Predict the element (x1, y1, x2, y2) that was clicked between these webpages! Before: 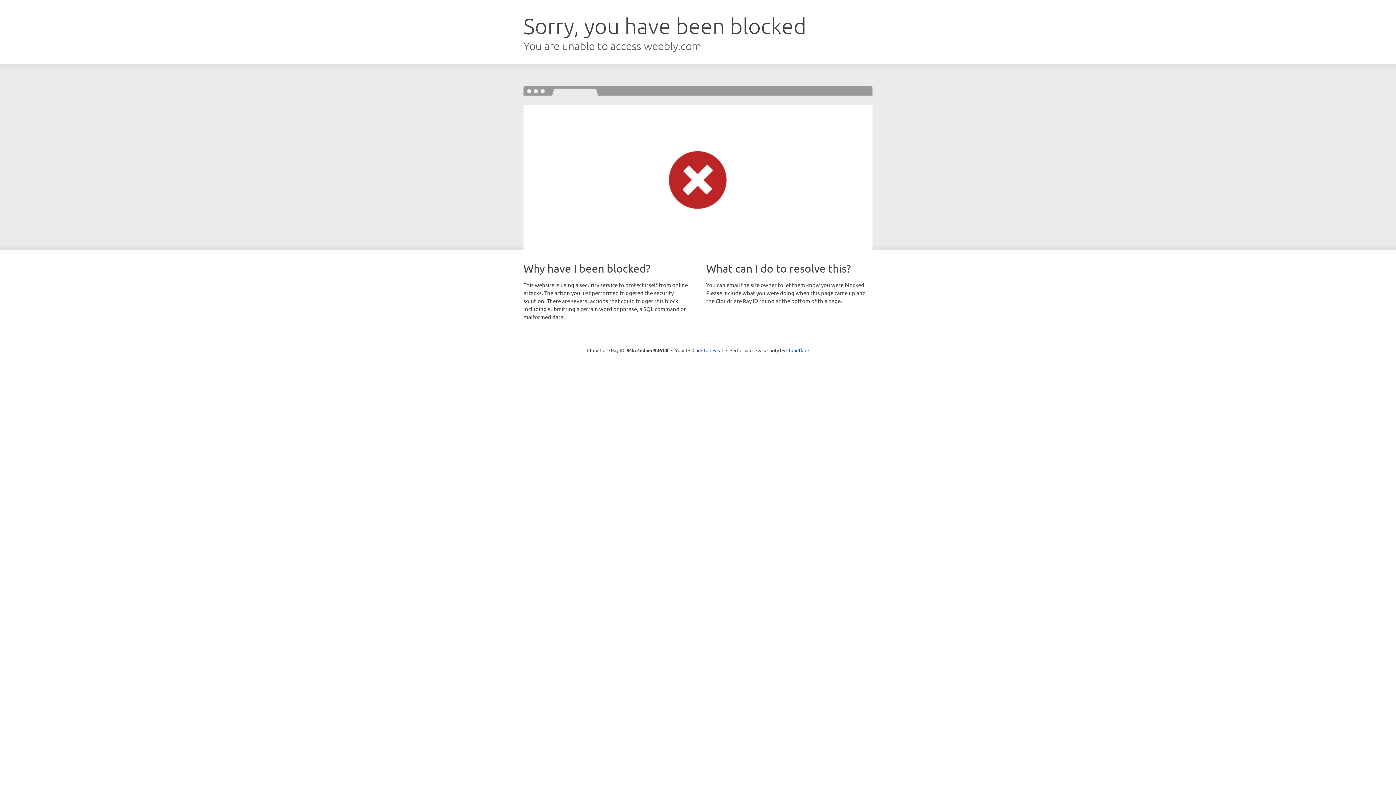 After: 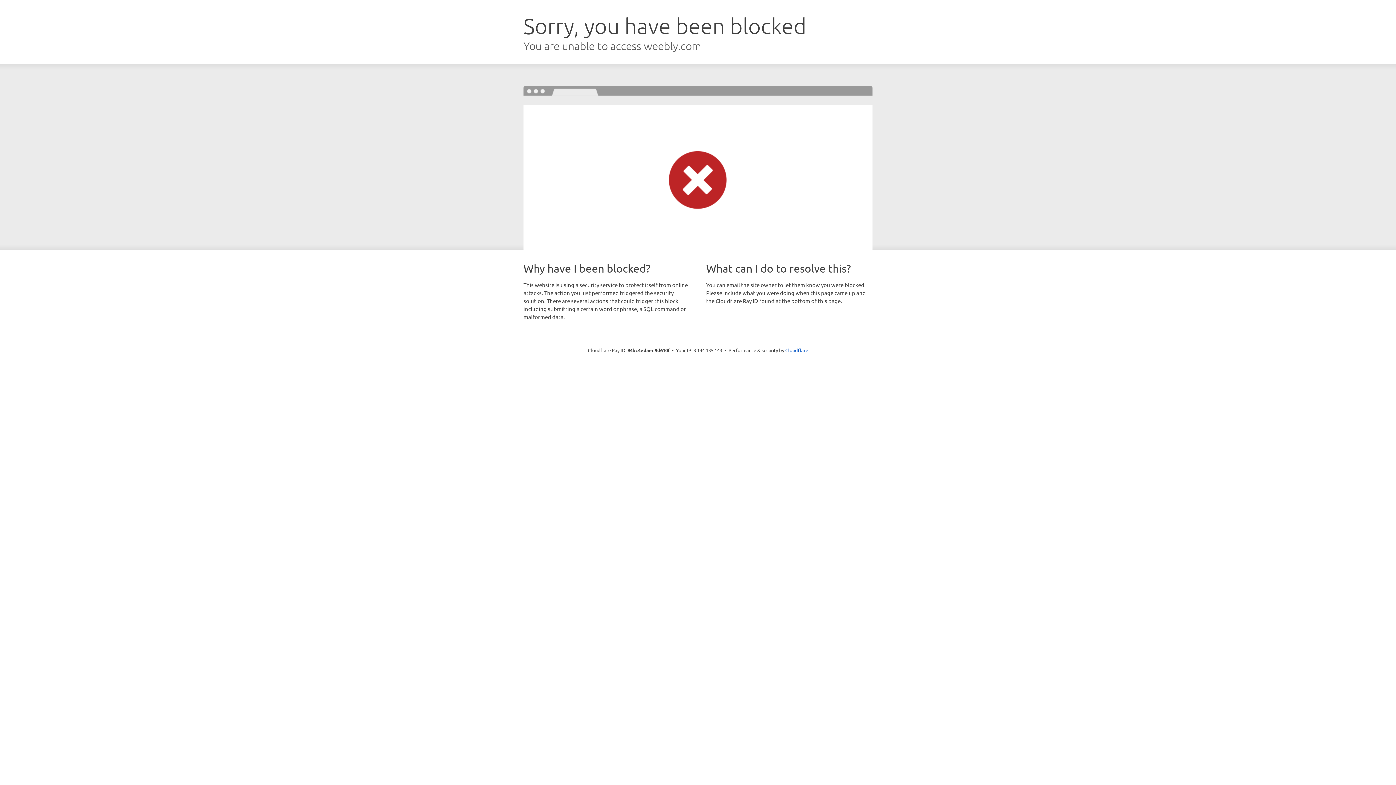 Action: bbox: (692, 346, 723, 353) label: Click to reveal